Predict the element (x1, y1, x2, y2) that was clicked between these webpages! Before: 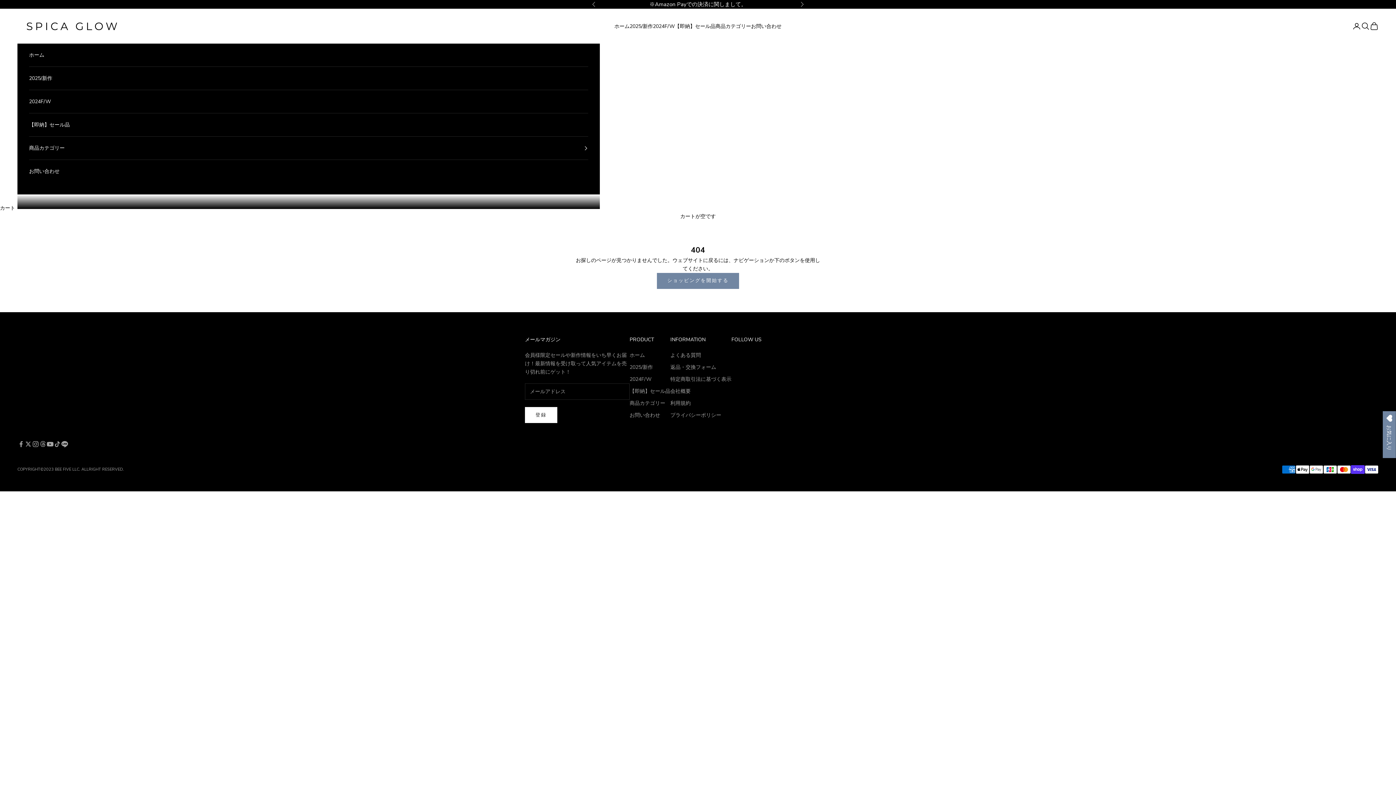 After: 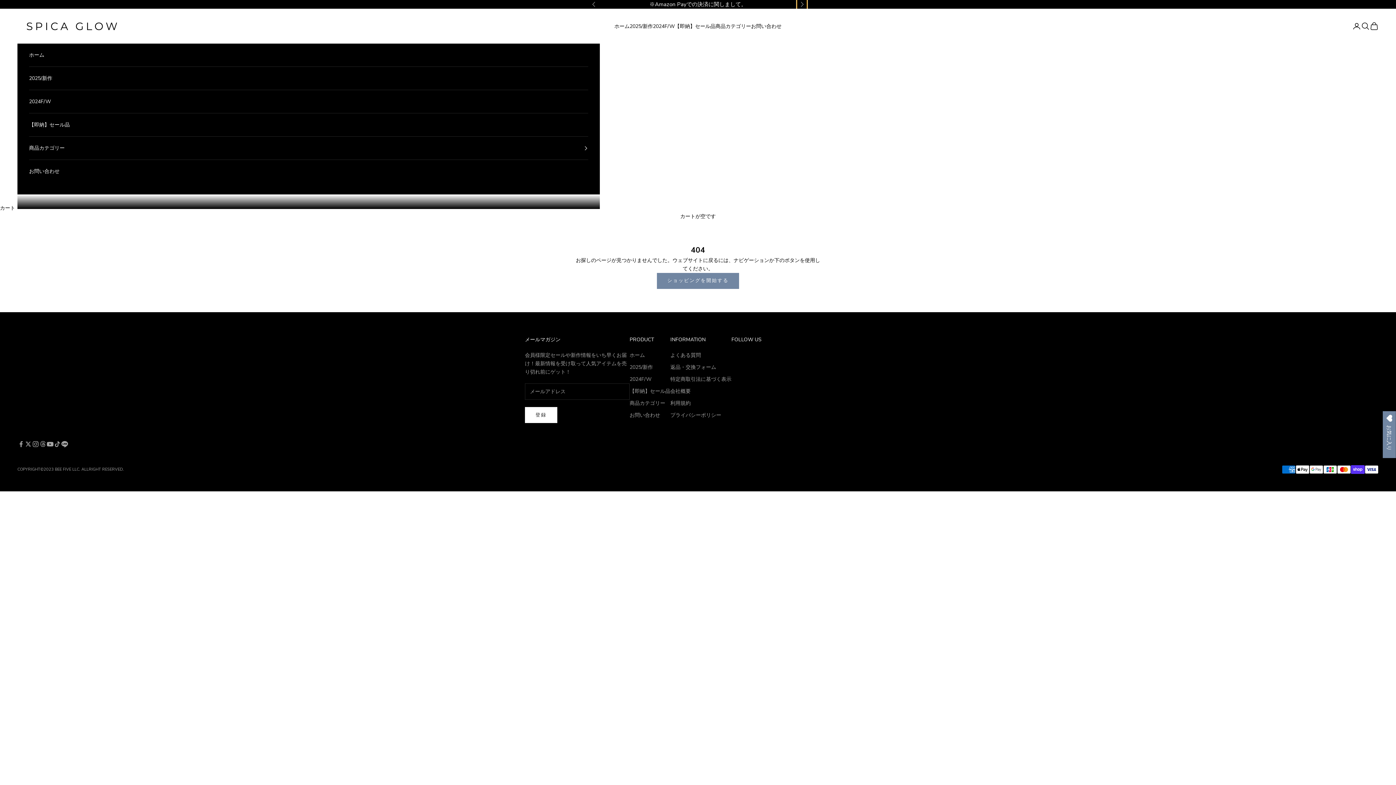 Action: label: 次へ bbox: (800, 0, 804, 8)